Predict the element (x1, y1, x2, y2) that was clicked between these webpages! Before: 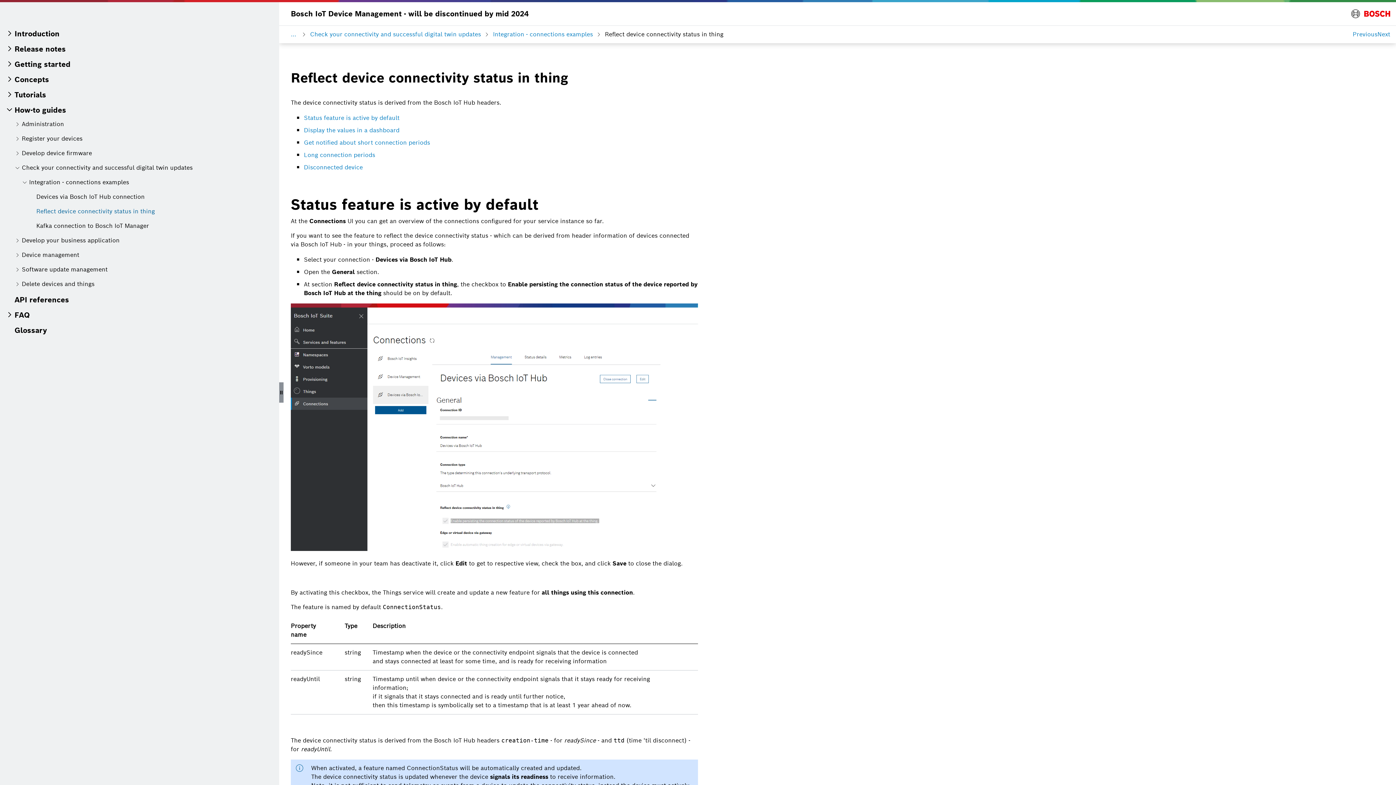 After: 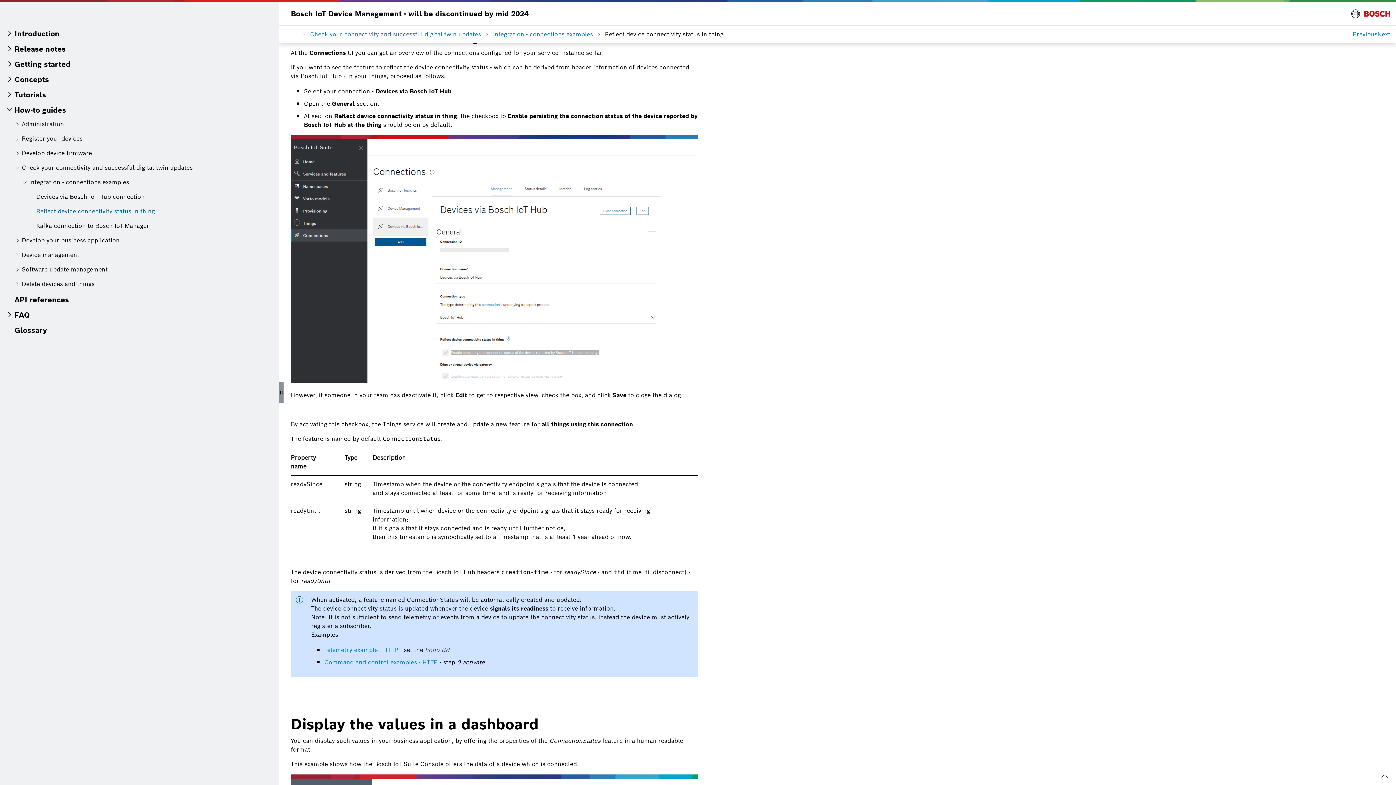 Action: bbox: (304, 113, 399, 122) label: Status feature is active by default